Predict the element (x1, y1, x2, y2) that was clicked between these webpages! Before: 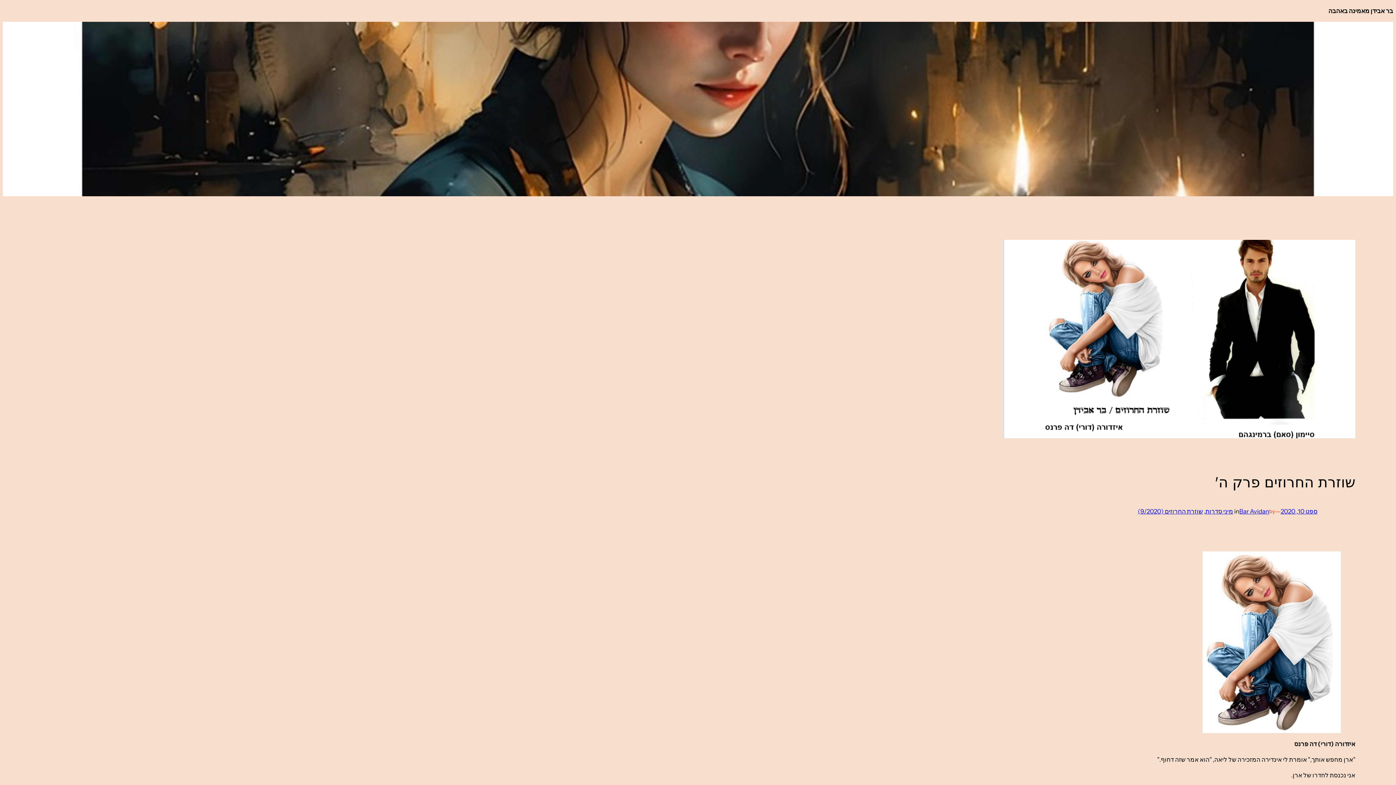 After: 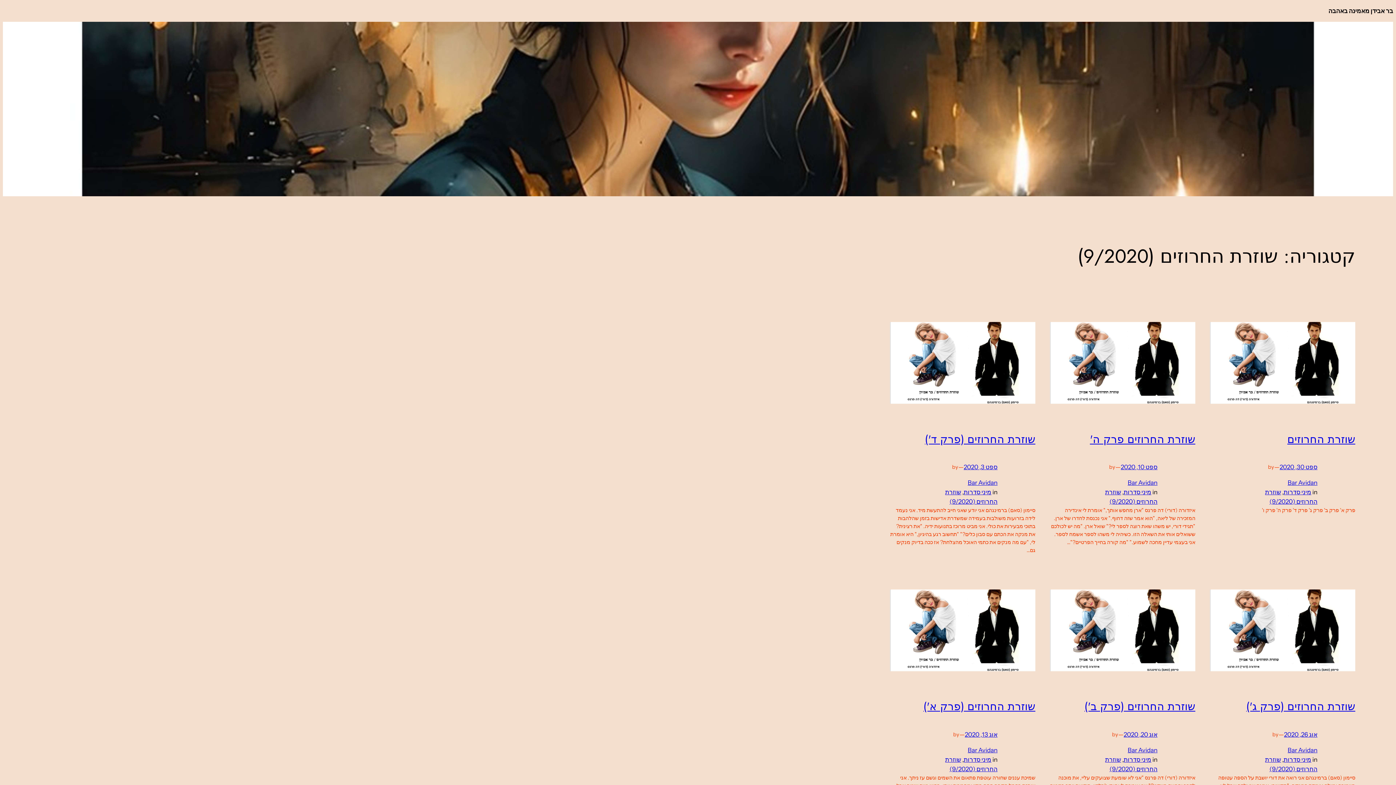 Action: label: שוזרת החרוזים (9/2020) bbox: (1138, 507, 1203, 515)